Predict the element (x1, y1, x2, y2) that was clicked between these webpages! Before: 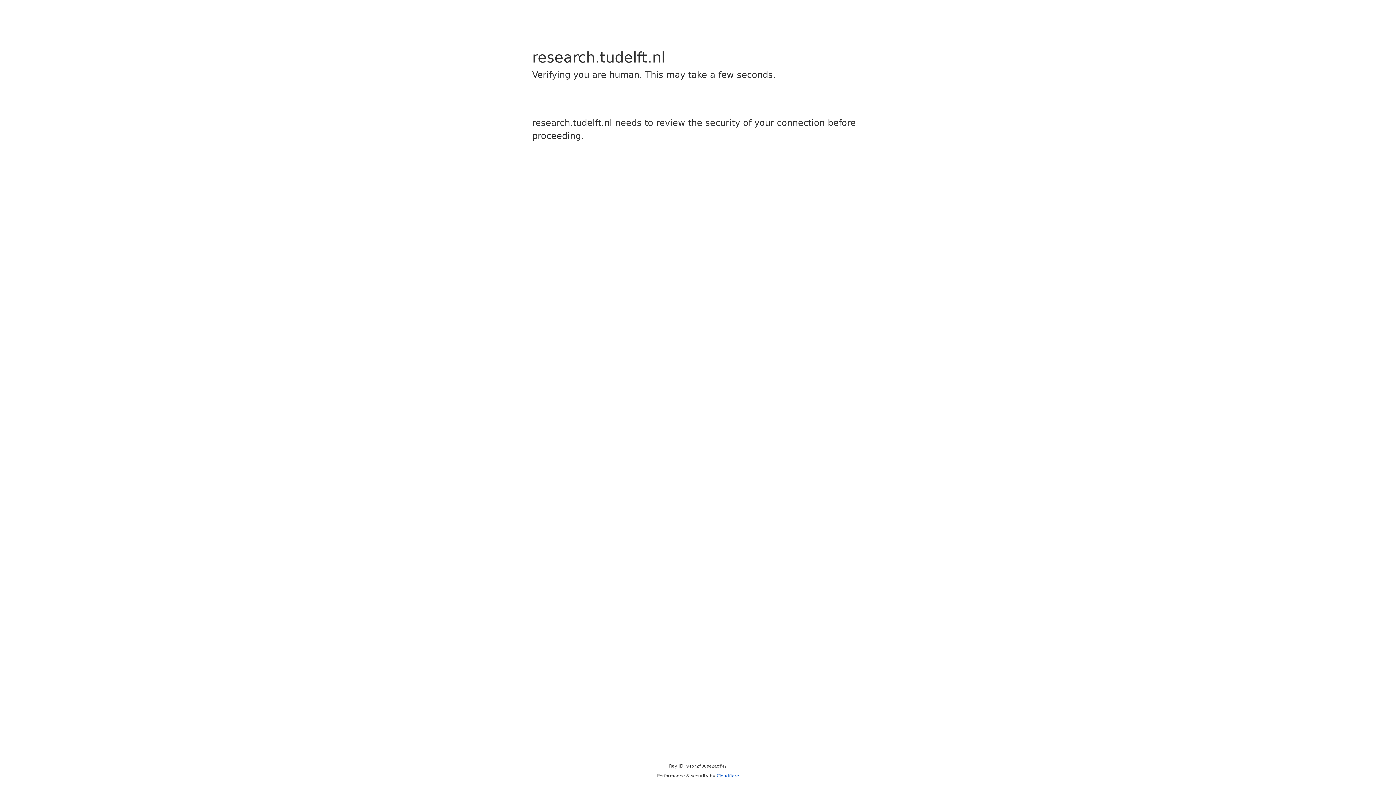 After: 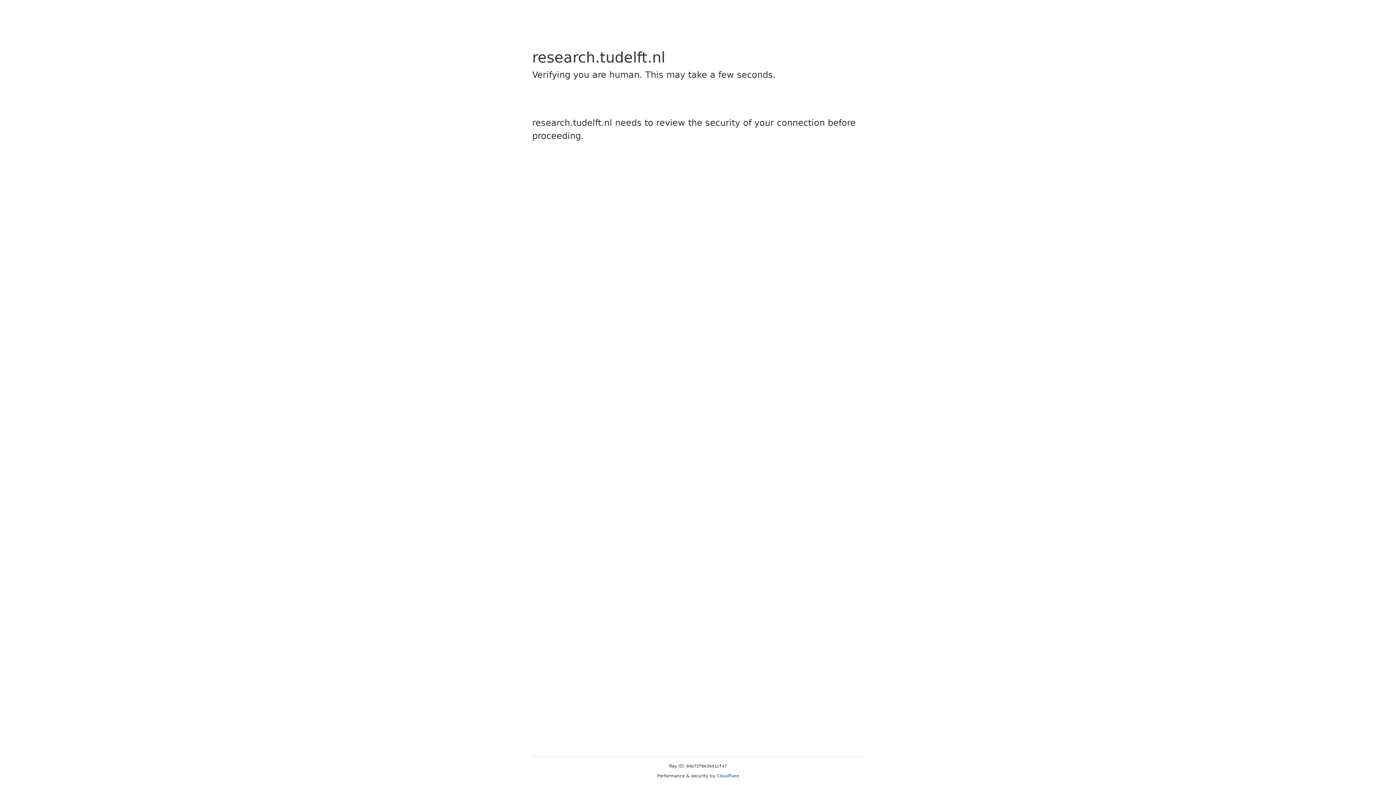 Action: label: Cloudflare bbox: (716, 773, 739, 778)